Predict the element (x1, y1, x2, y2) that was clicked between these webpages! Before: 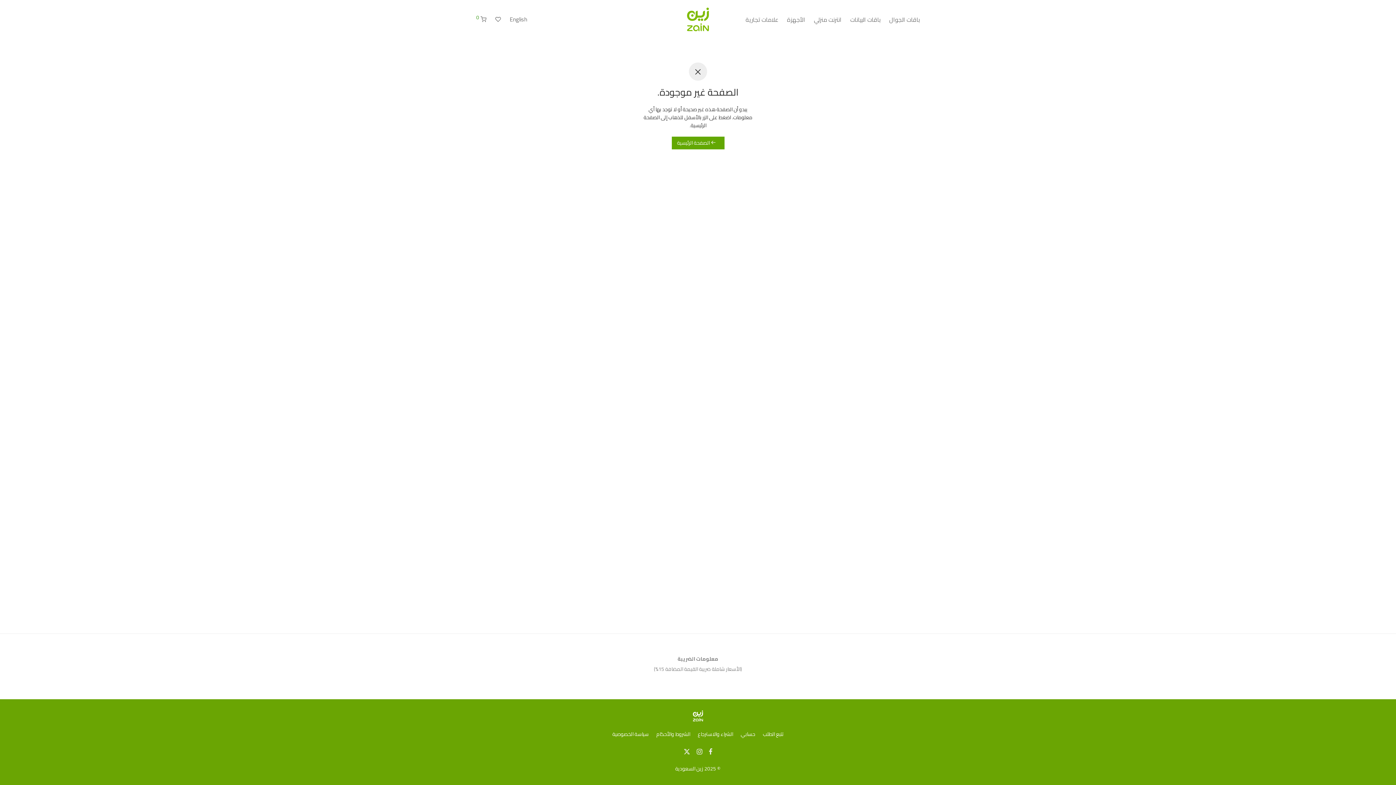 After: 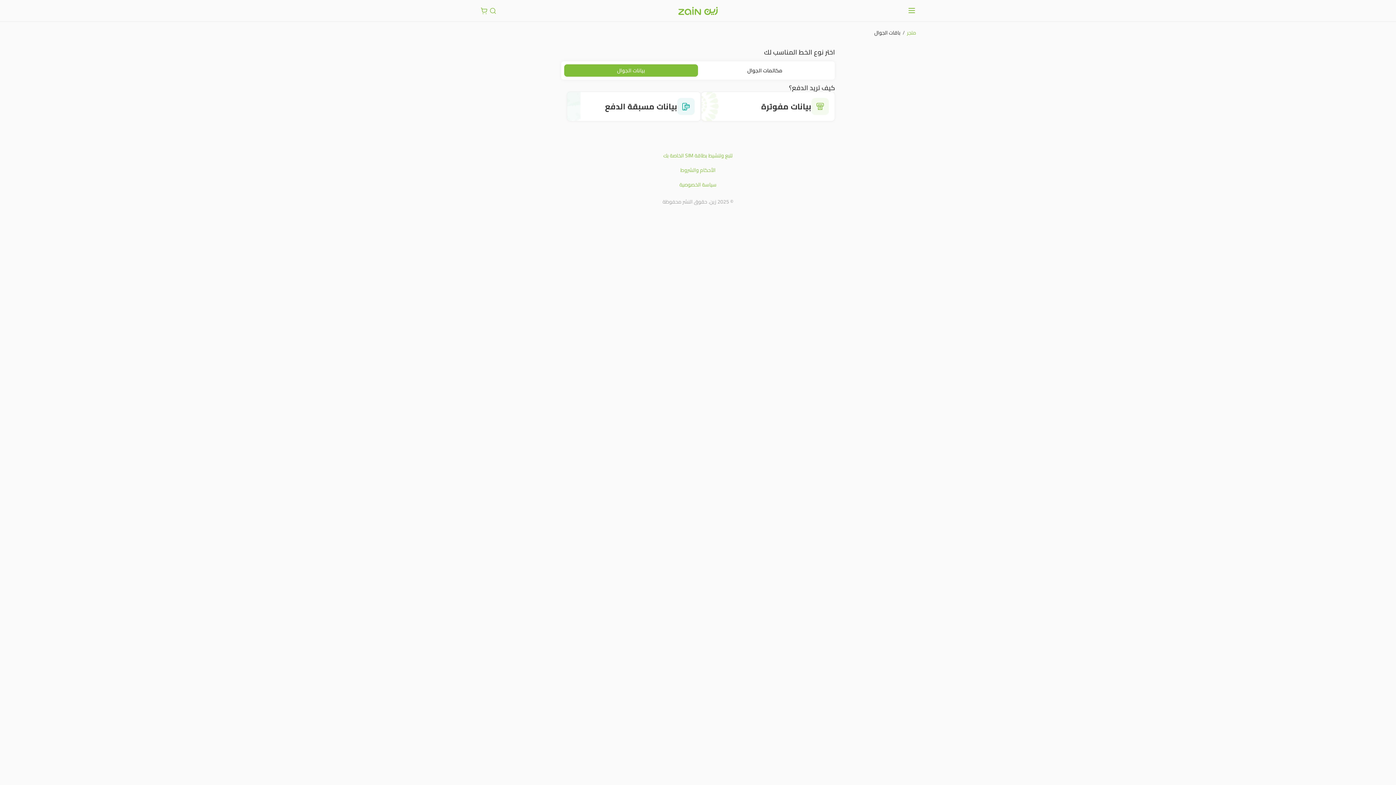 Action: bbox: (846, 10, 885, 28) label: باقات البيانات